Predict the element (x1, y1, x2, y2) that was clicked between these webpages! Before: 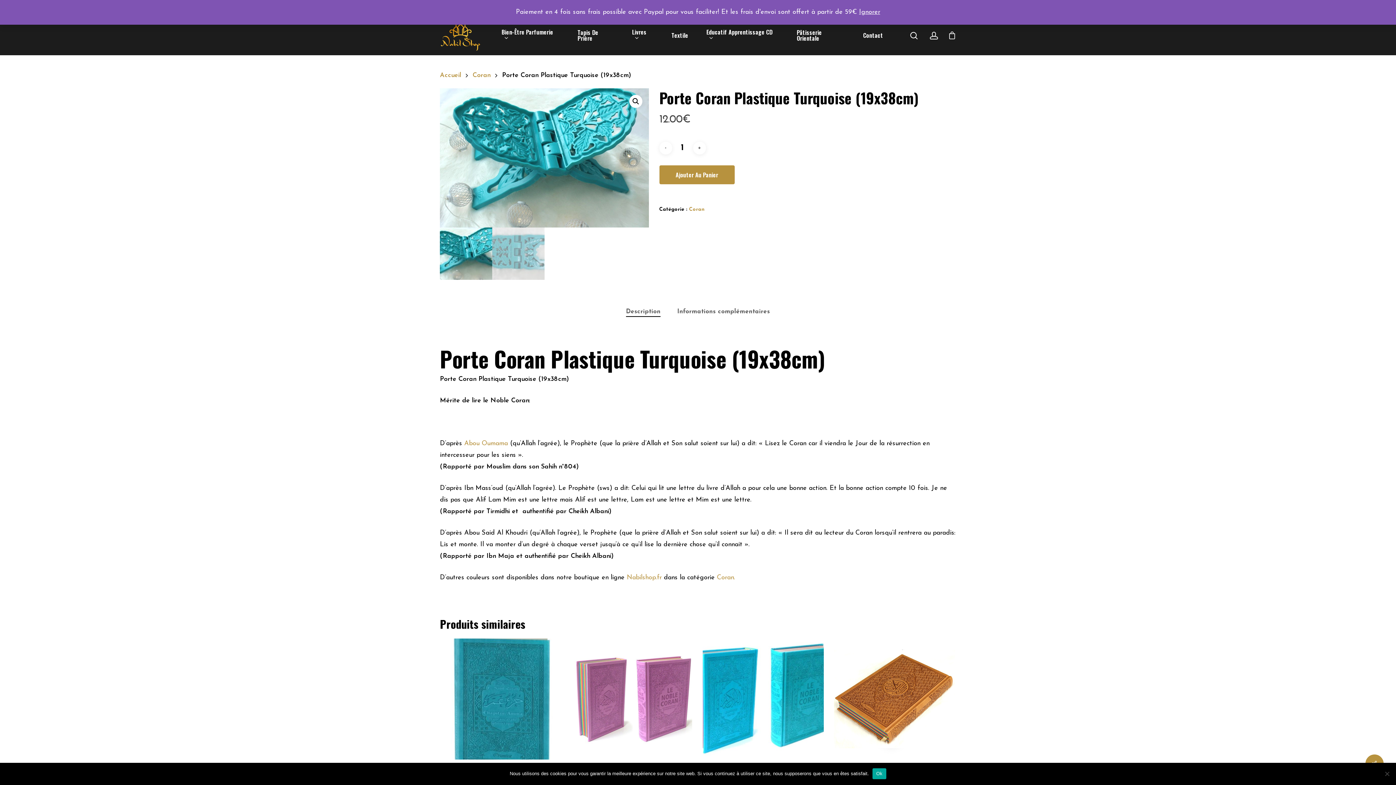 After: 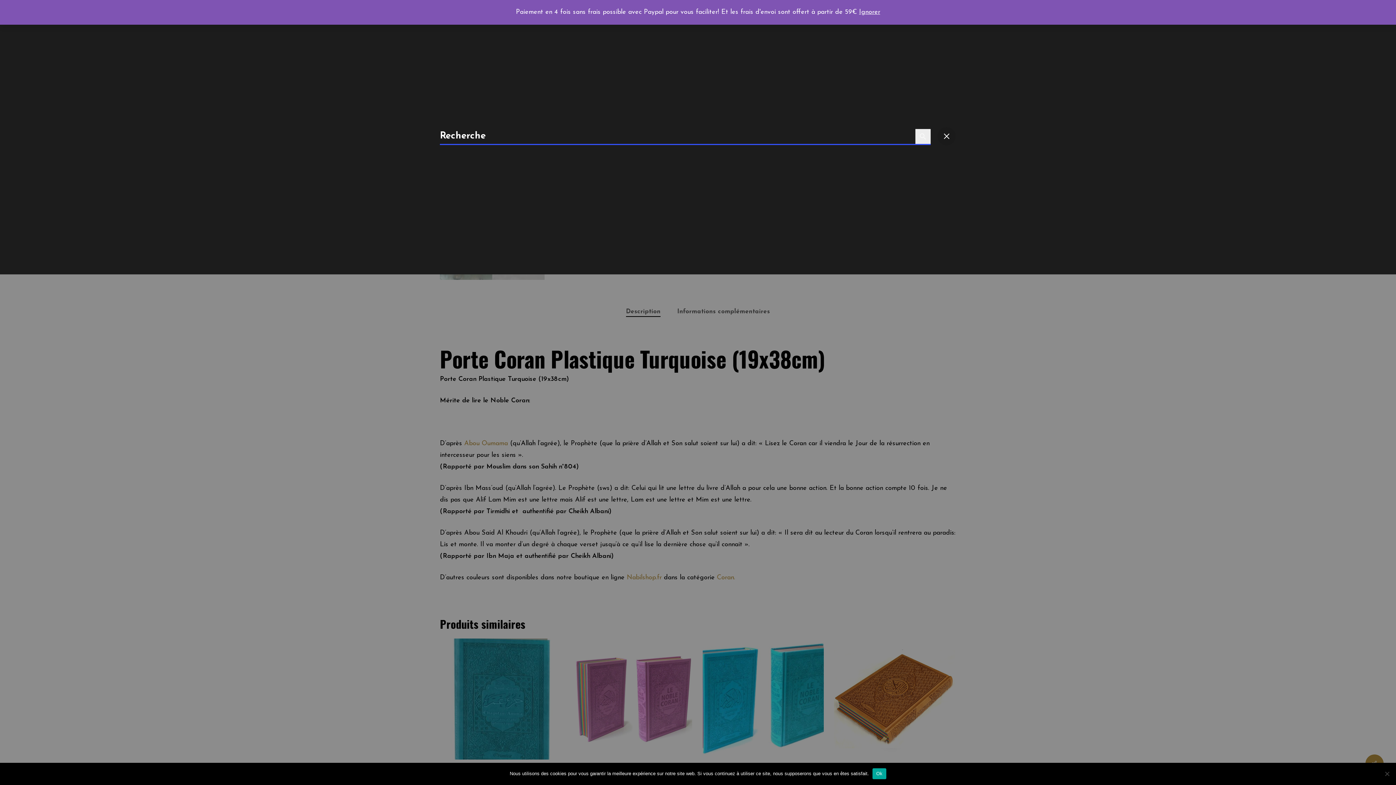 Action: bbox: (910, 31, 919, 38)